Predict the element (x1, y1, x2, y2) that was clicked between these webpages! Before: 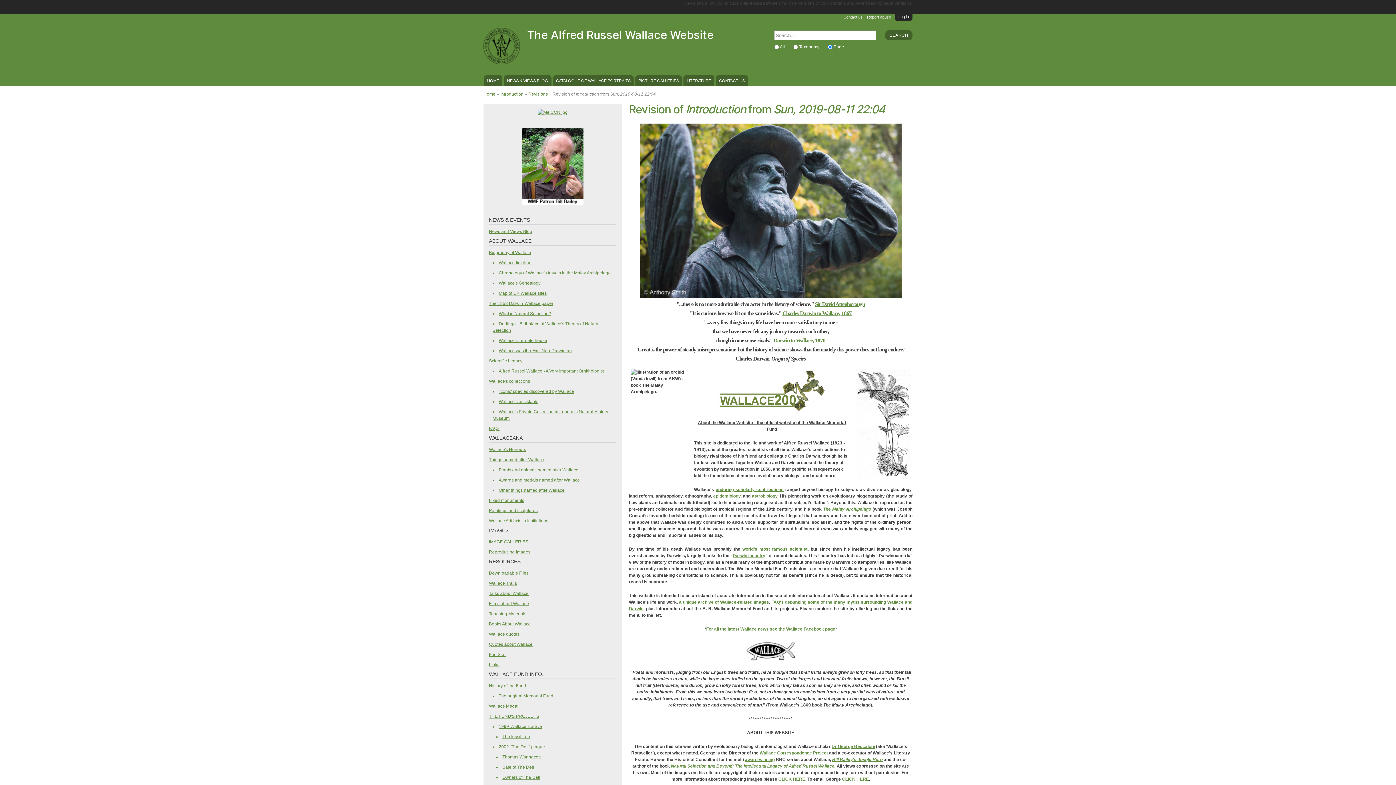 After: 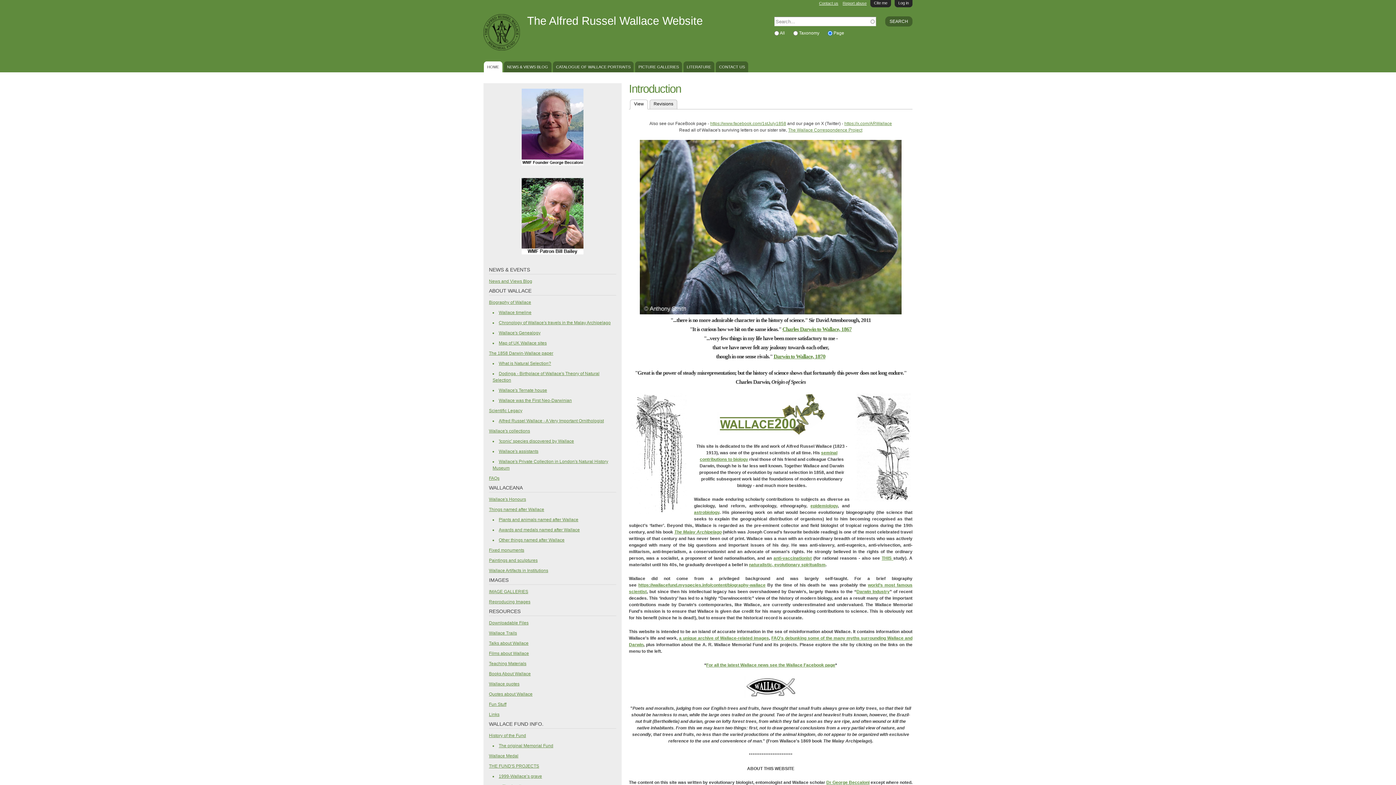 Action: bbox: (527, 28, 713, 41) label: The Alfred Russel Wallace Website